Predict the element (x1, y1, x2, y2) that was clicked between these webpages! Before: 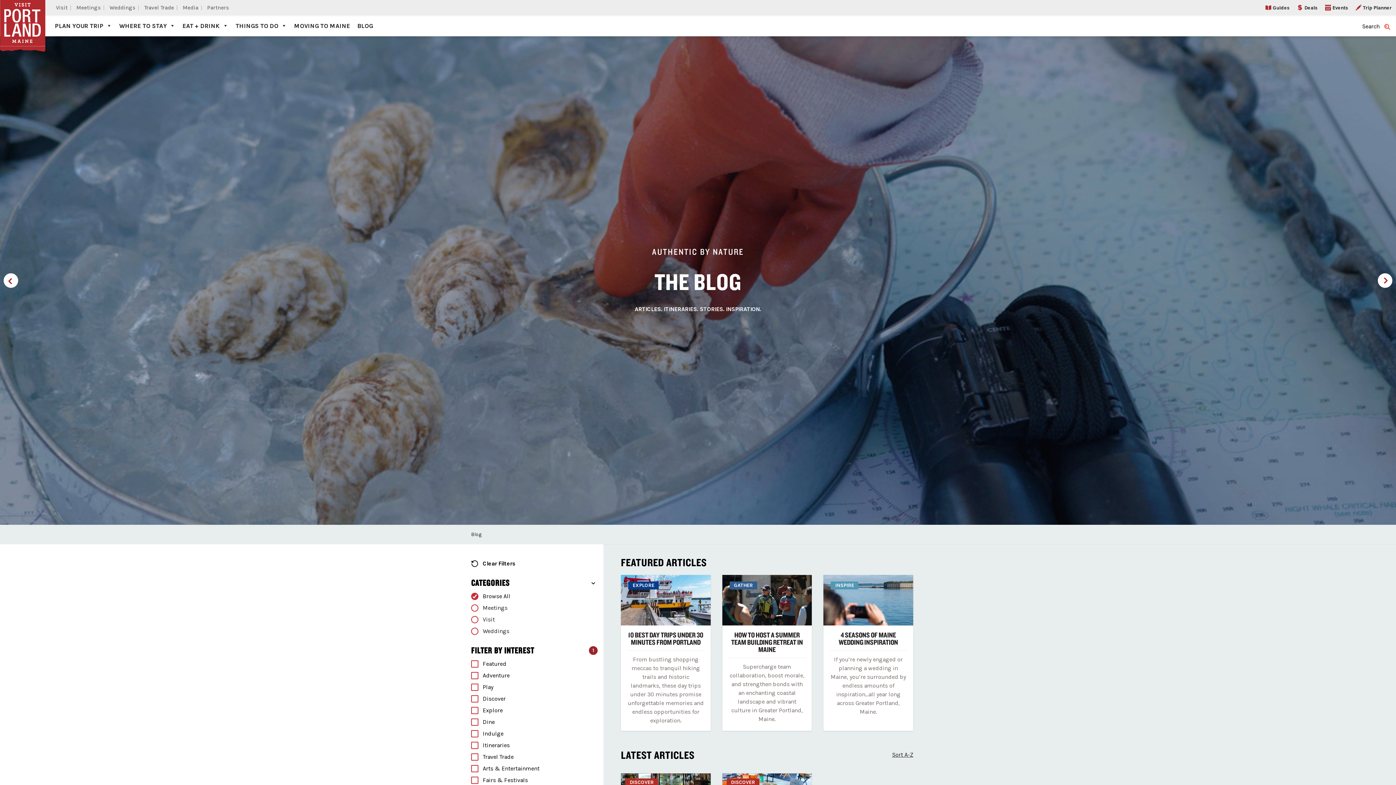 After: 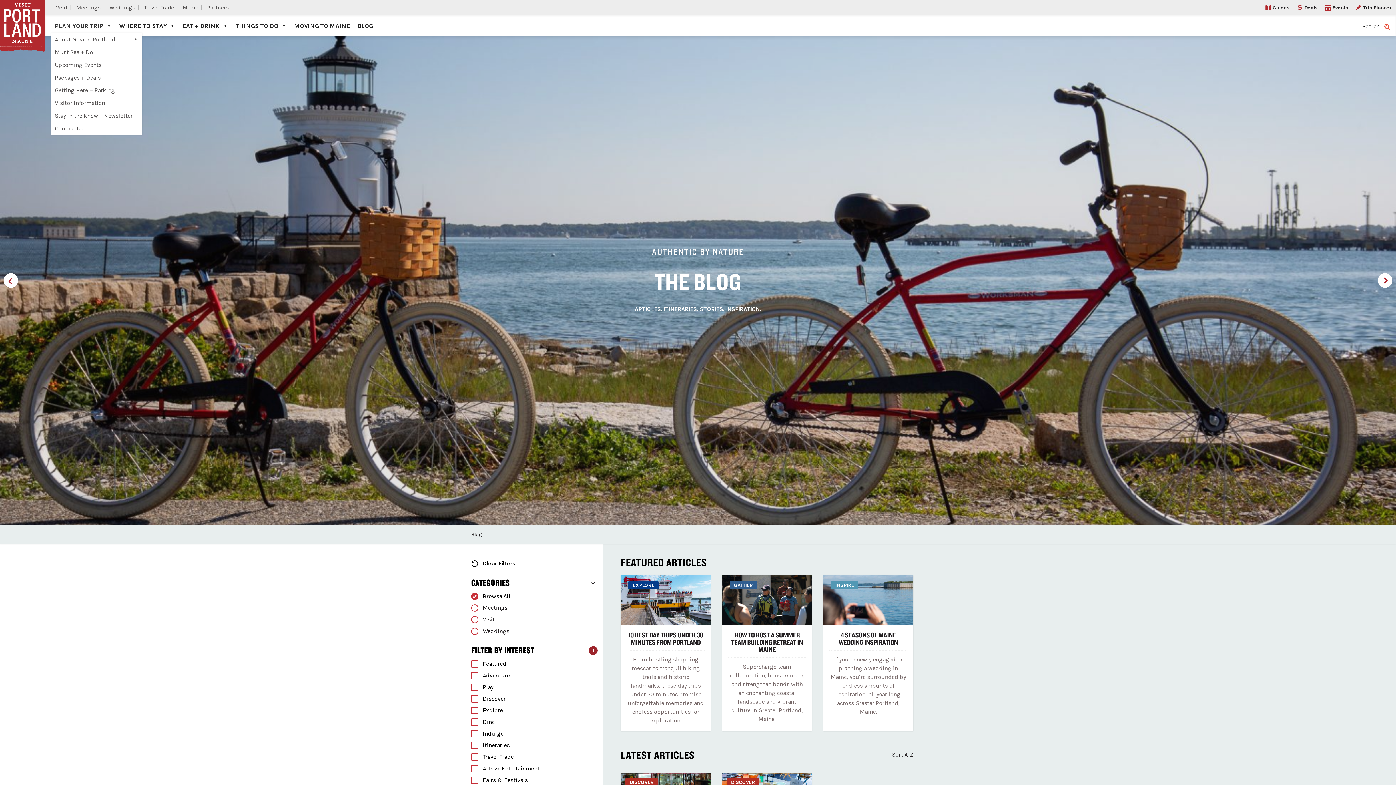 Action: label: PLAN YOUR TRIP bbox: (51, 18, 115, 32)